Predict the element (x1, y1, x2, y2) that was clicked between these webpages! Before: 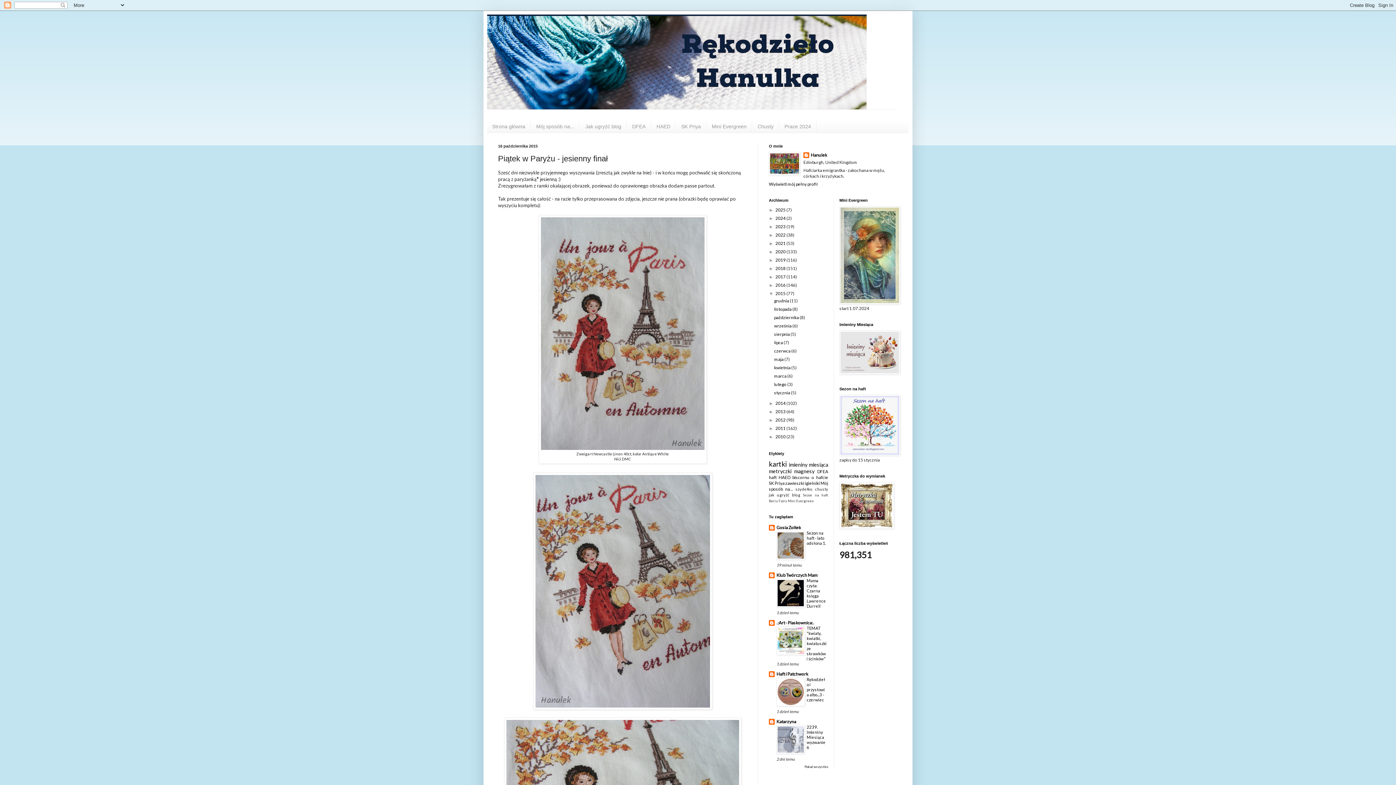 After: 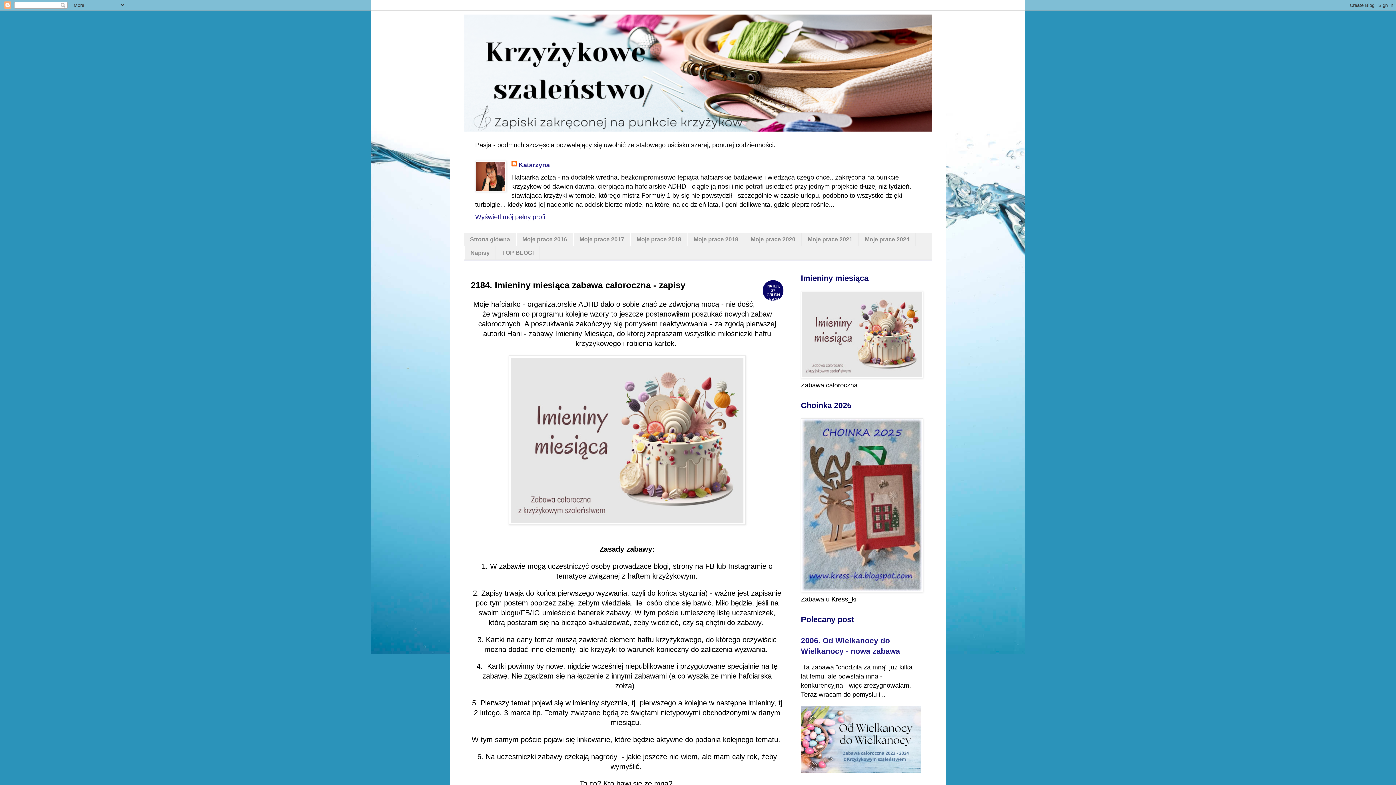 Action: bbox: (839, 370, 900, 375)